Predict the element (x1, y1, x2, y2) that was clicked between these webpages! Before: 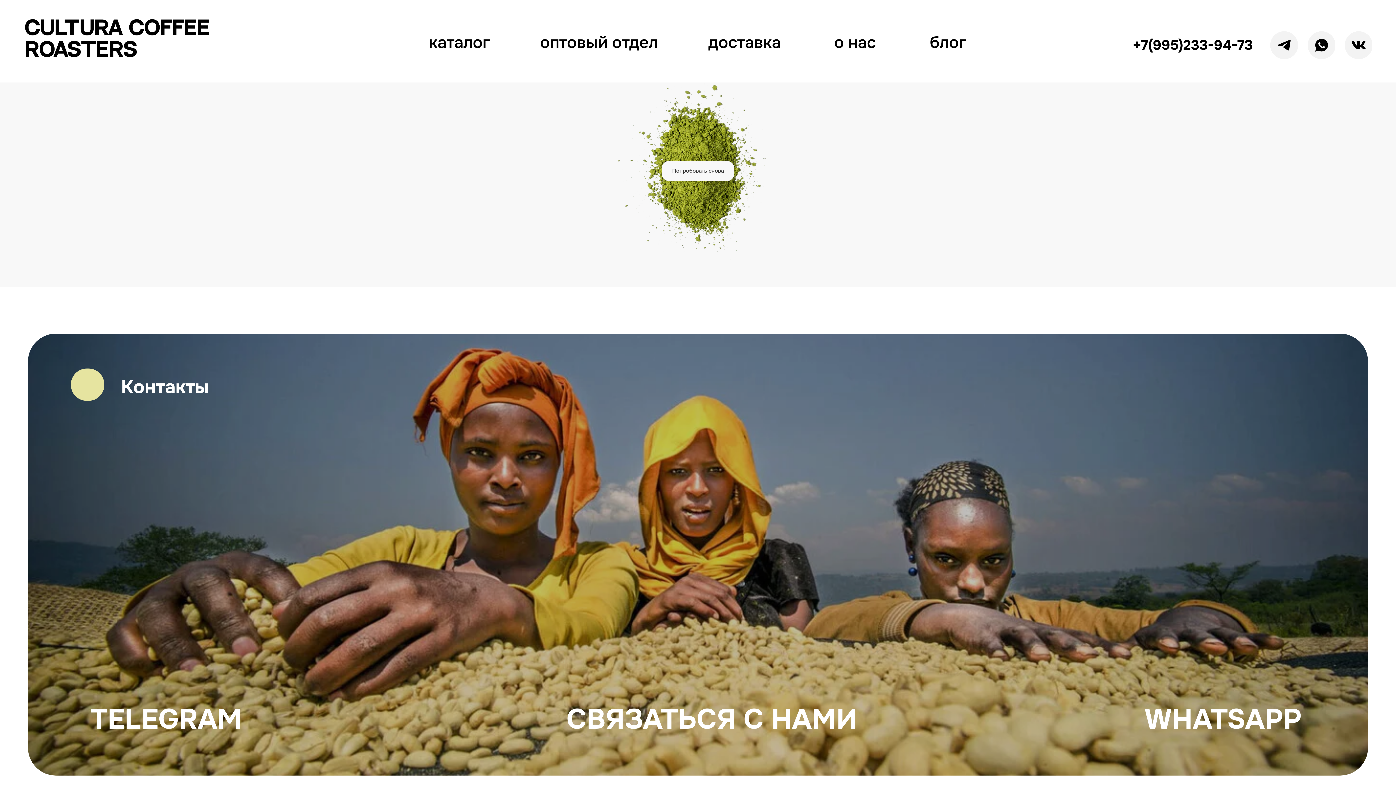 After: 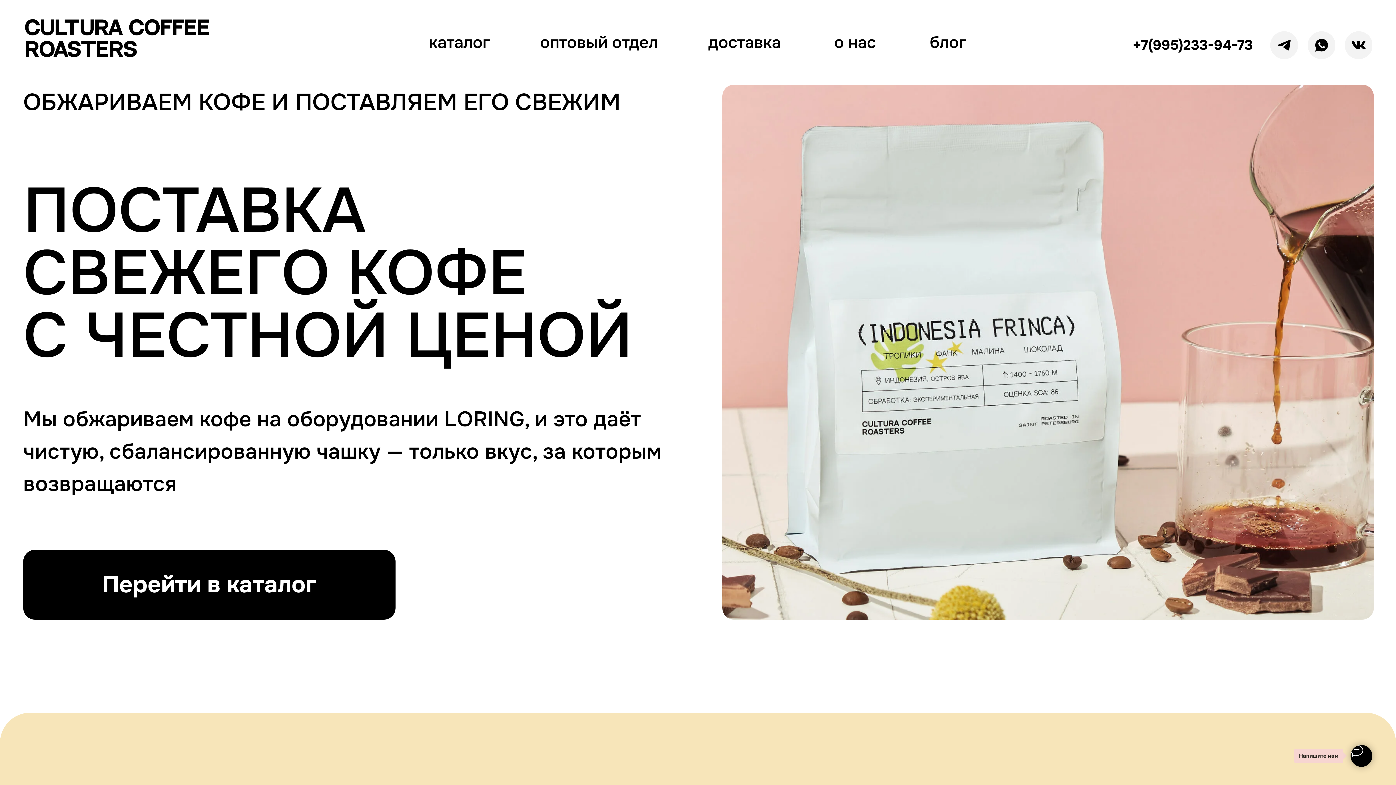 Action: bbox: (661, 160, 734, 180) label: Попробовать снова